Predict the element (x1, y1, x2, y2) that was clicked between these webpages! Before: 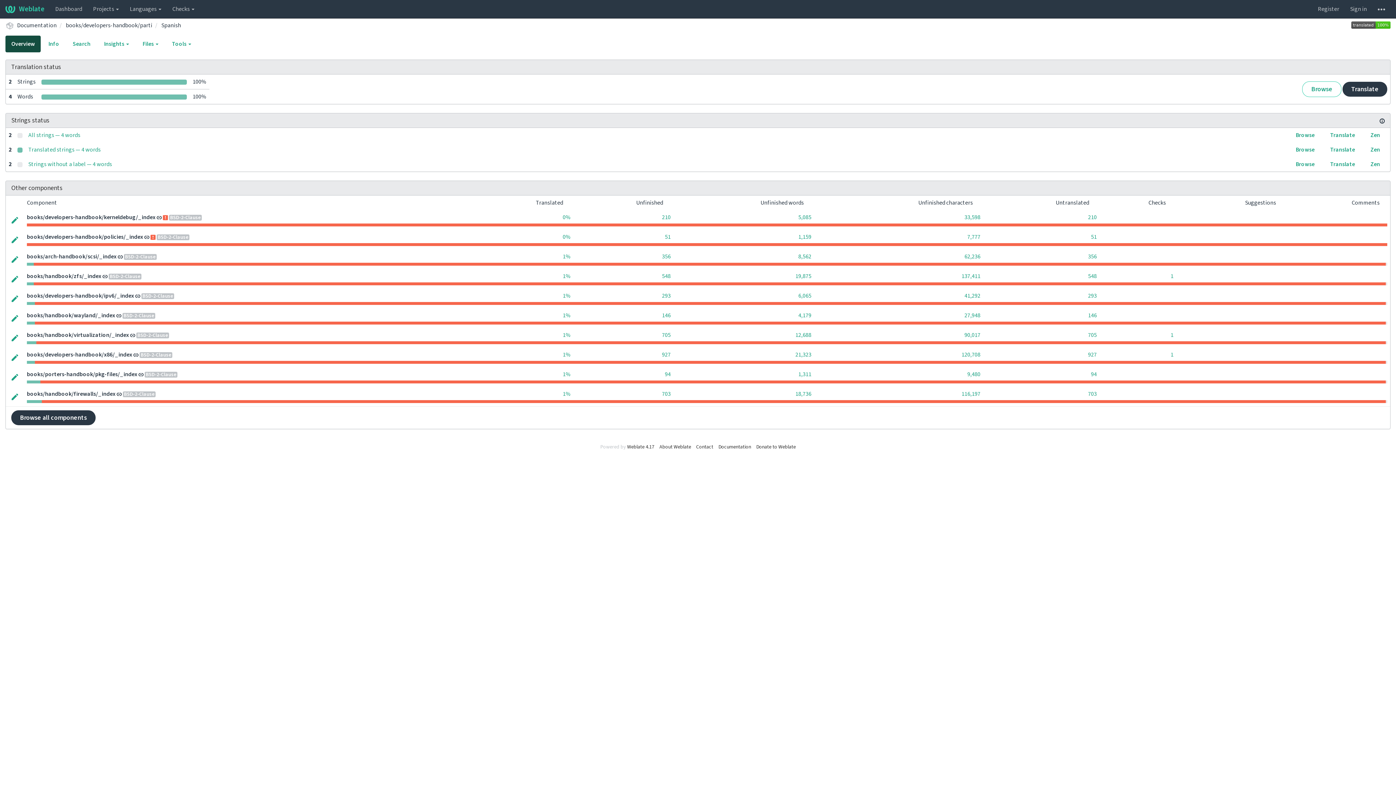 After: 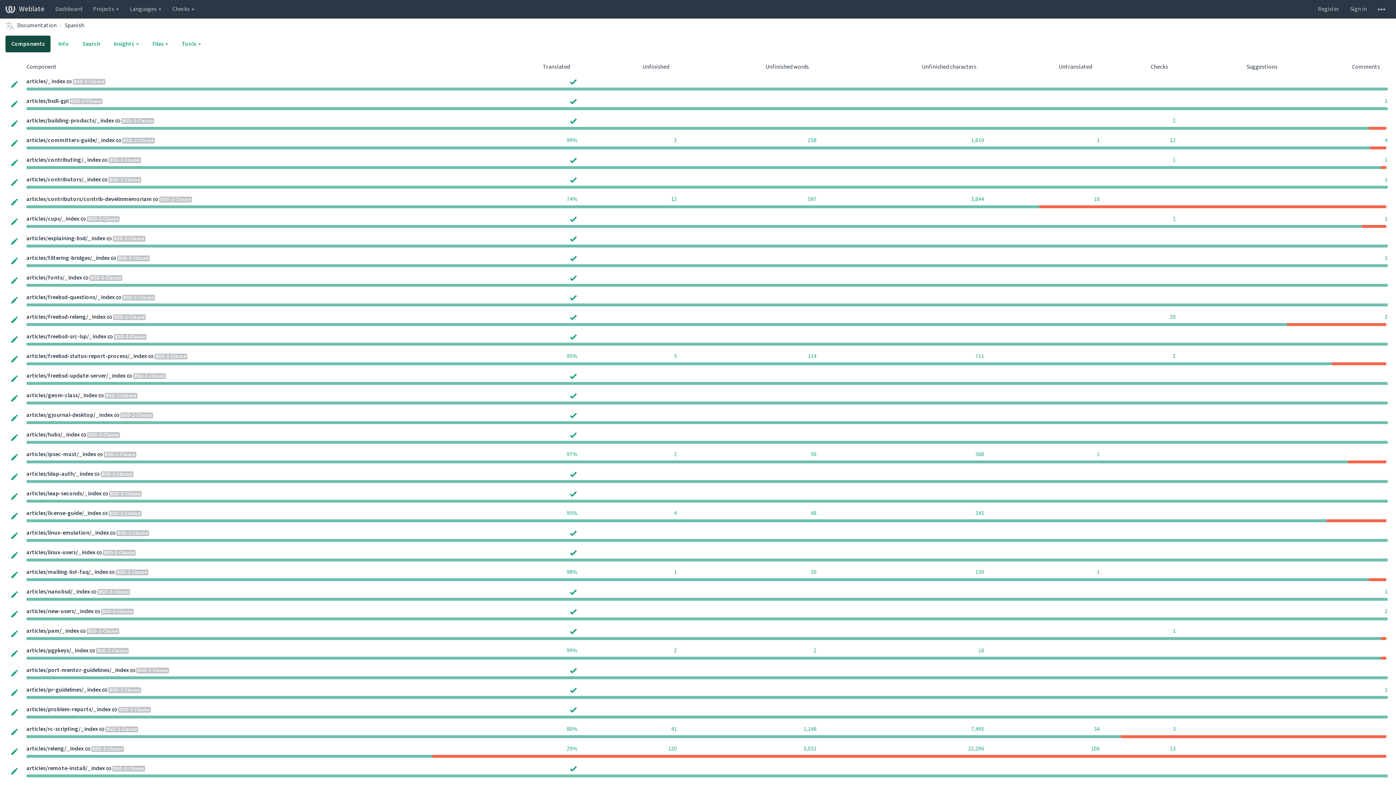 Action: label: Browse all components bbox: (11, 410, 95, 425)